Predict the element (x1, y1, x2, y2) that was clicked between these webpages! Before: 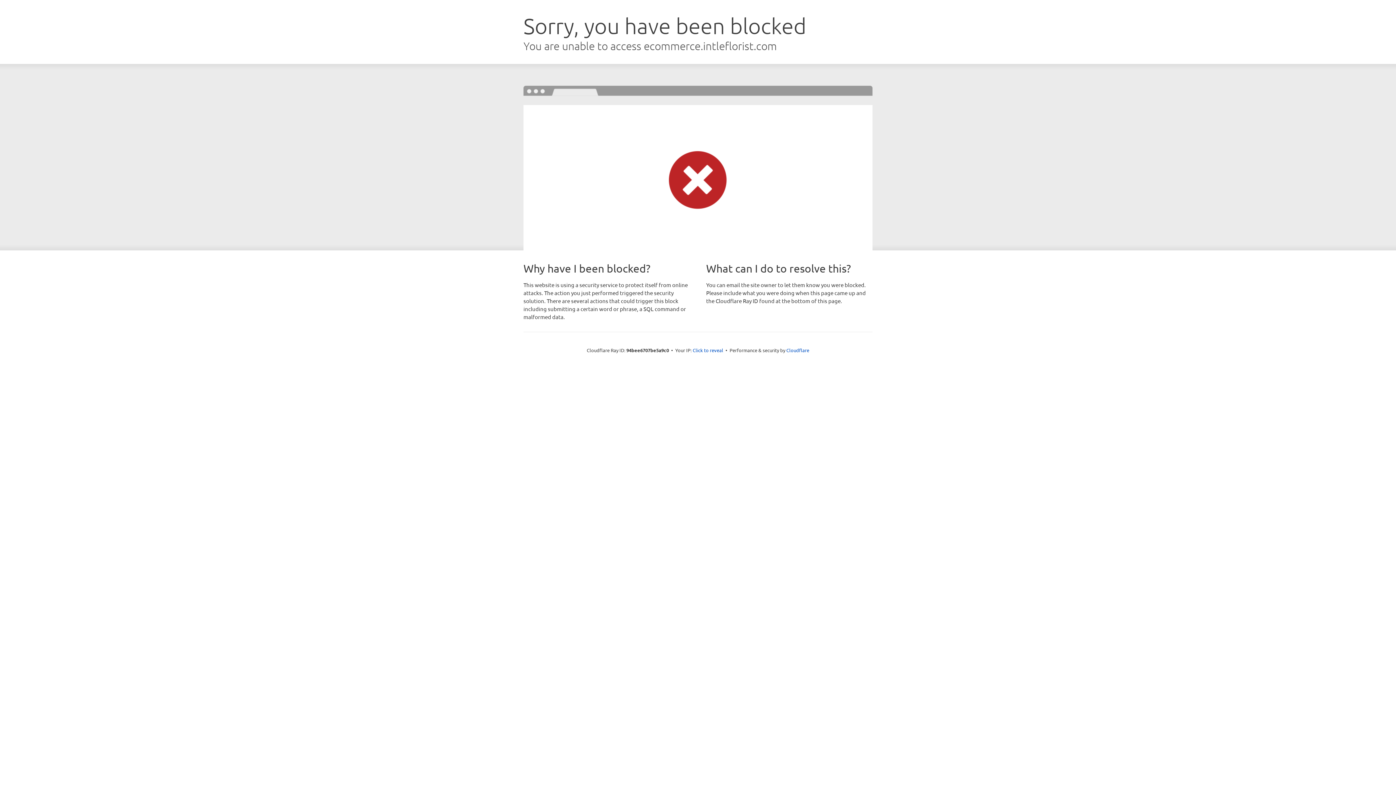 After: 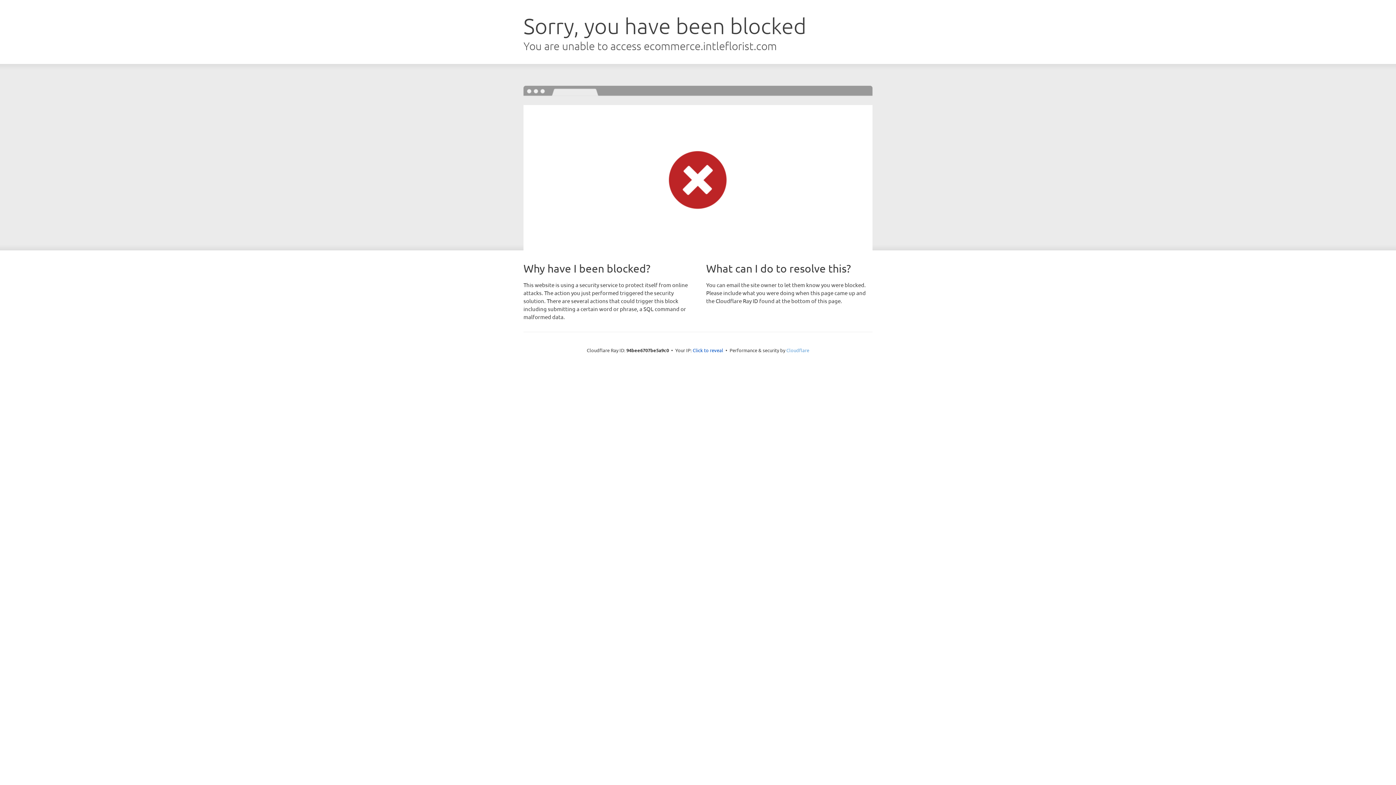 Action: label: Cloudflare bbox: (786, 347, 809, 353)